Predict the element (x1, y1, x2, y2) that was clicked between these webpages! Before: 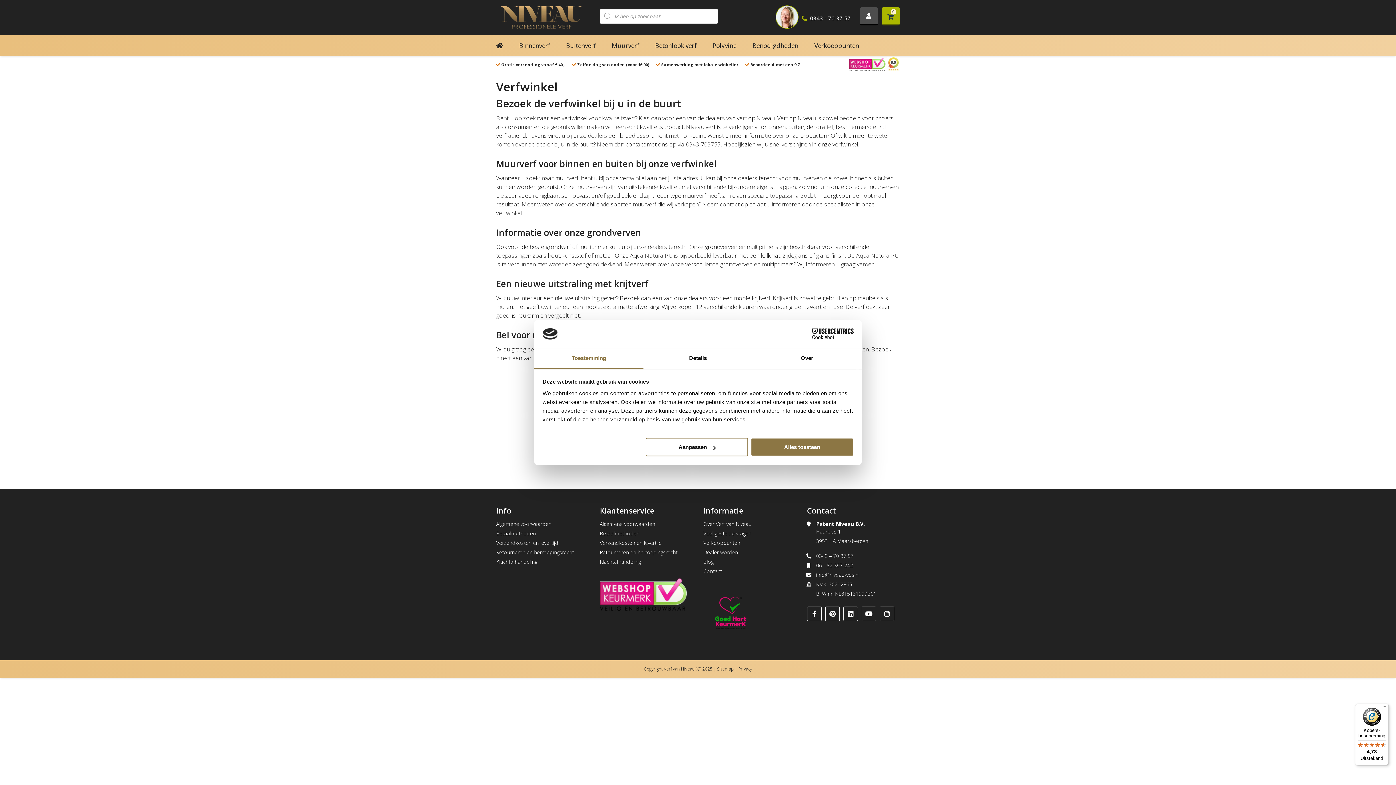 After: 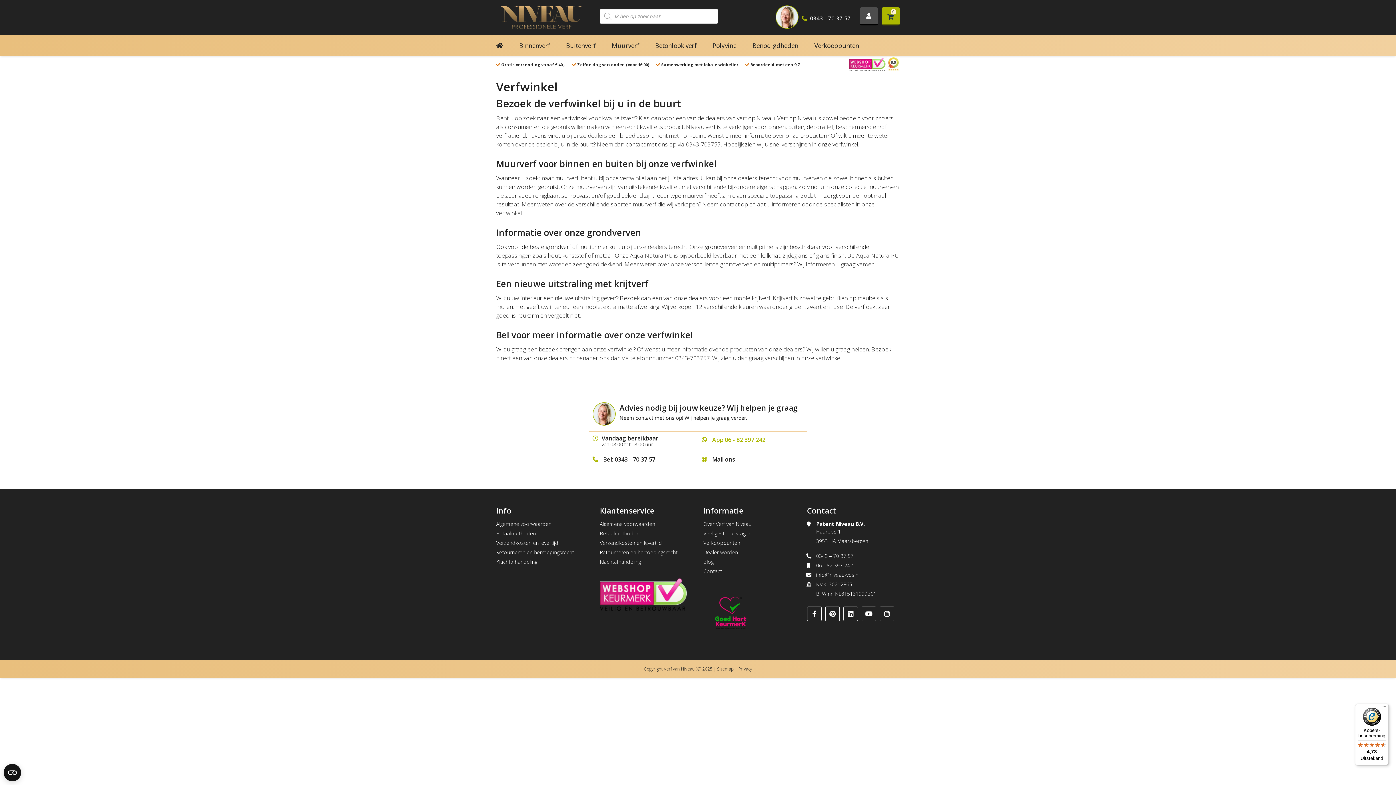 Action: label: Alles toestaan bbox: (751, 438, 853, 456)